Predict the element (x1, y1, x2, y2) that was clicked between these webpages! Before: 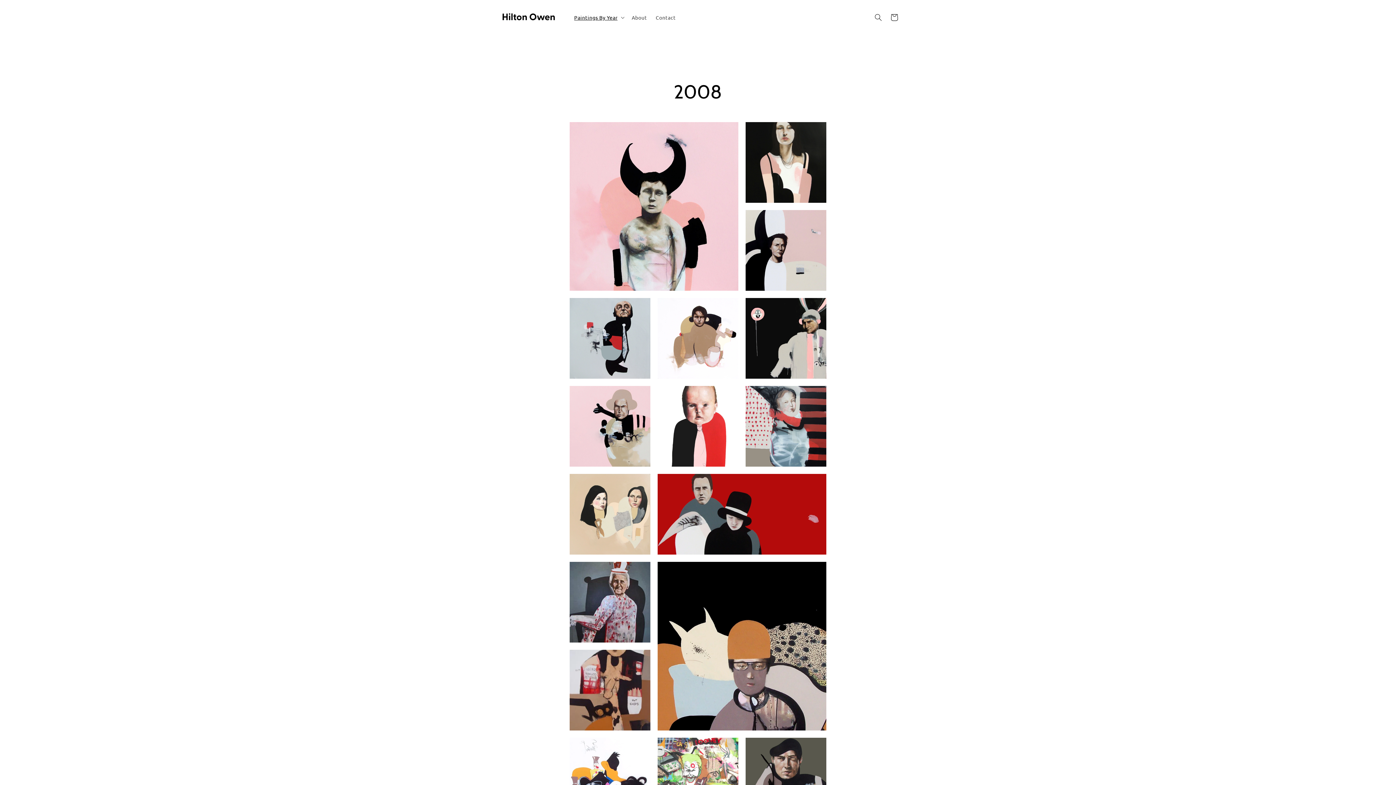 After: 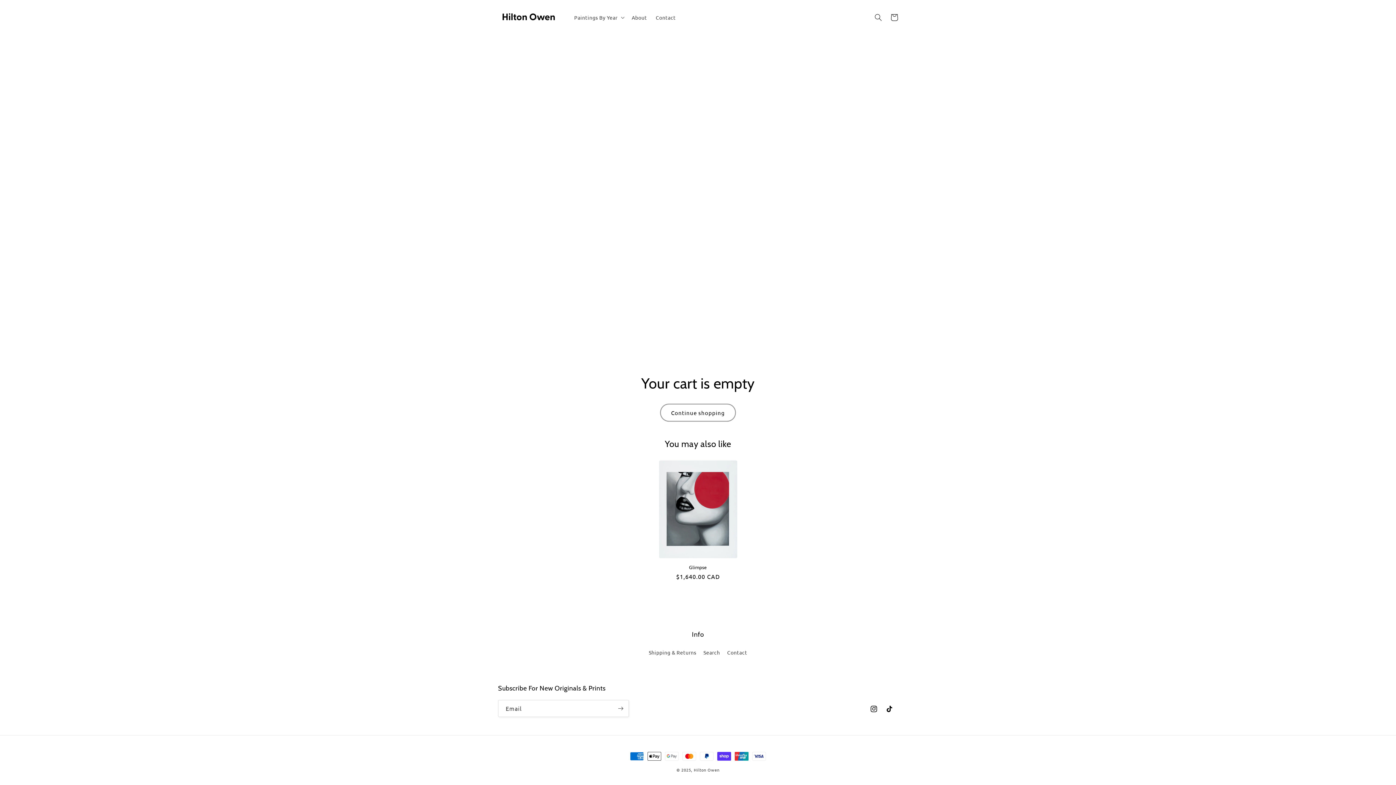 Action: bbox: (886, 9, 902, 25) label: Cart